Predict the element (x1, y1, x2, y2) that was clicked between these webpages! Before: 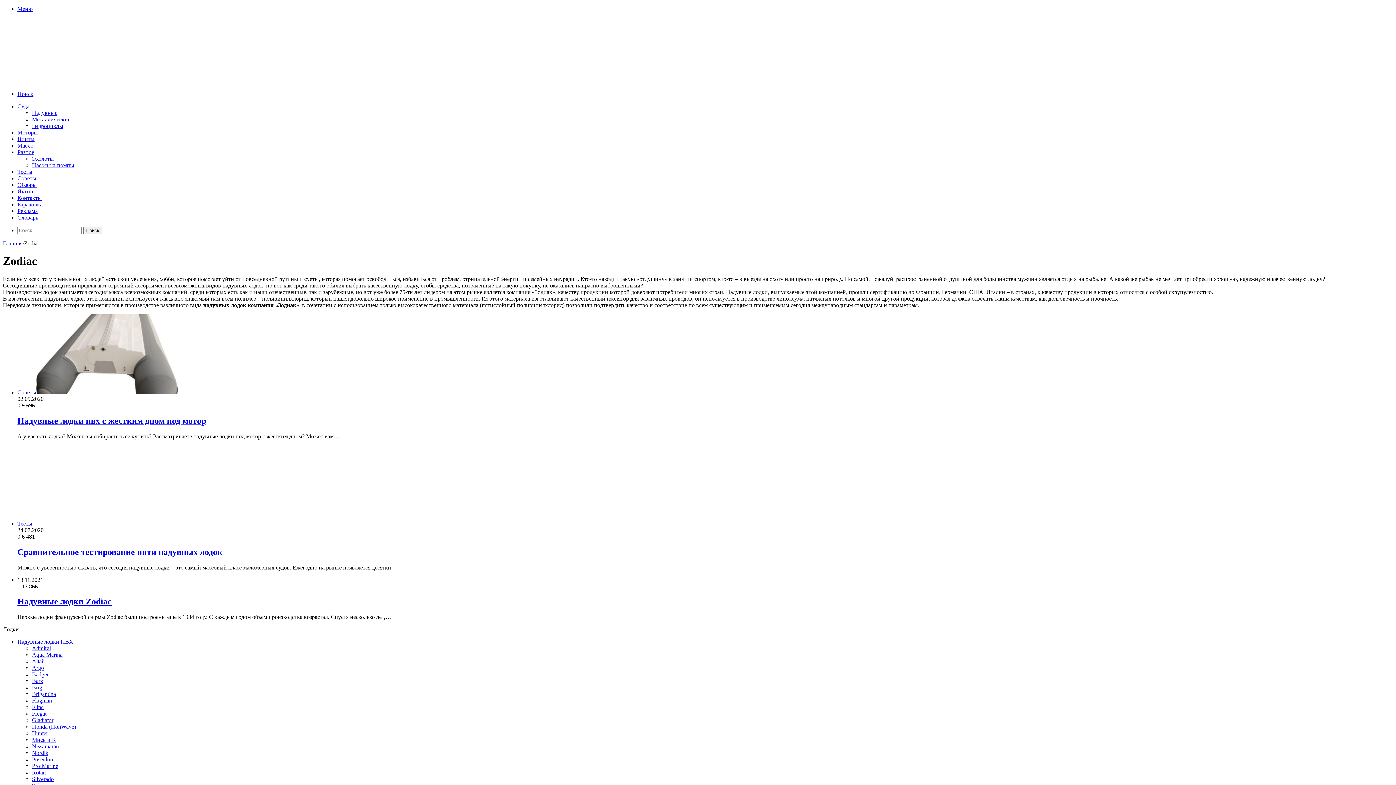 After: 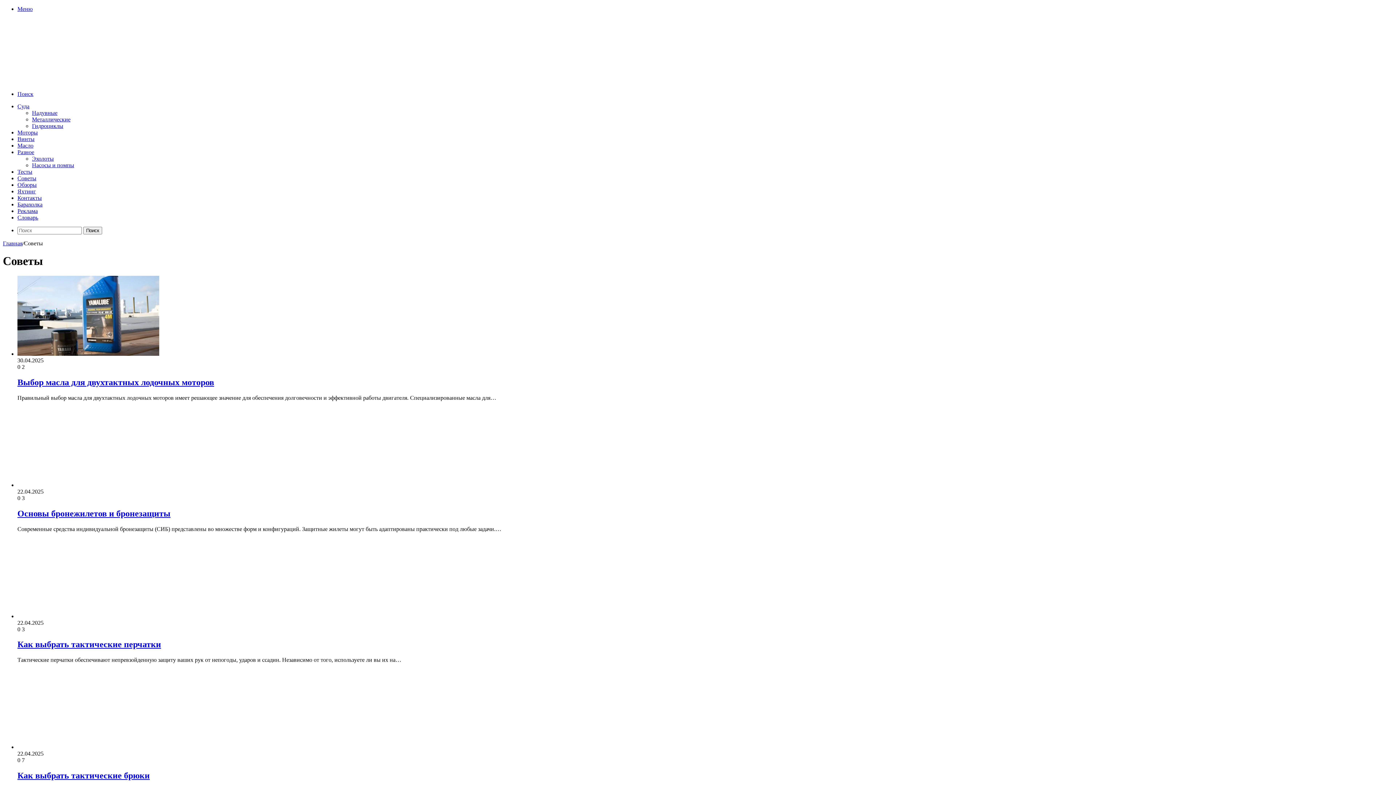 Action: label: Советы bbox: (17, 175, 36, 181)